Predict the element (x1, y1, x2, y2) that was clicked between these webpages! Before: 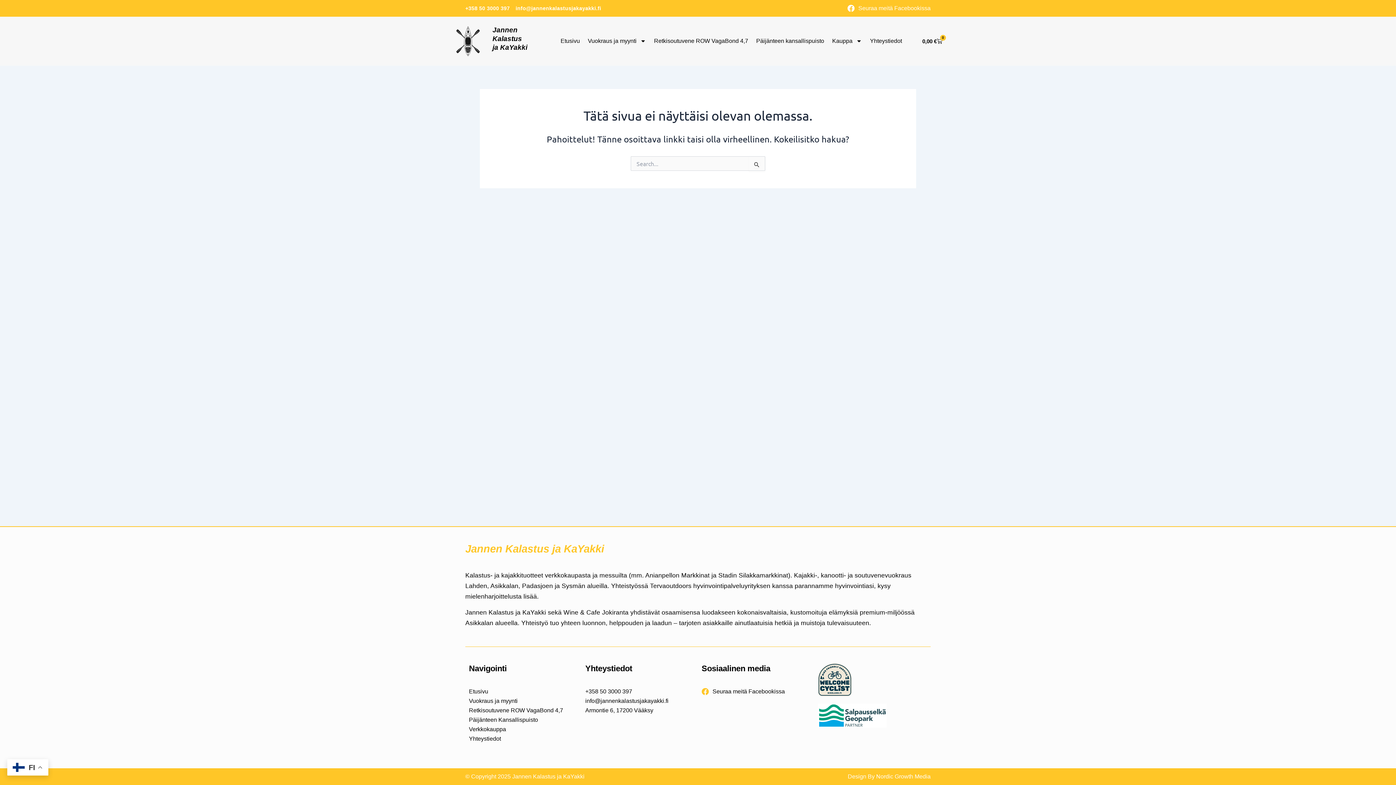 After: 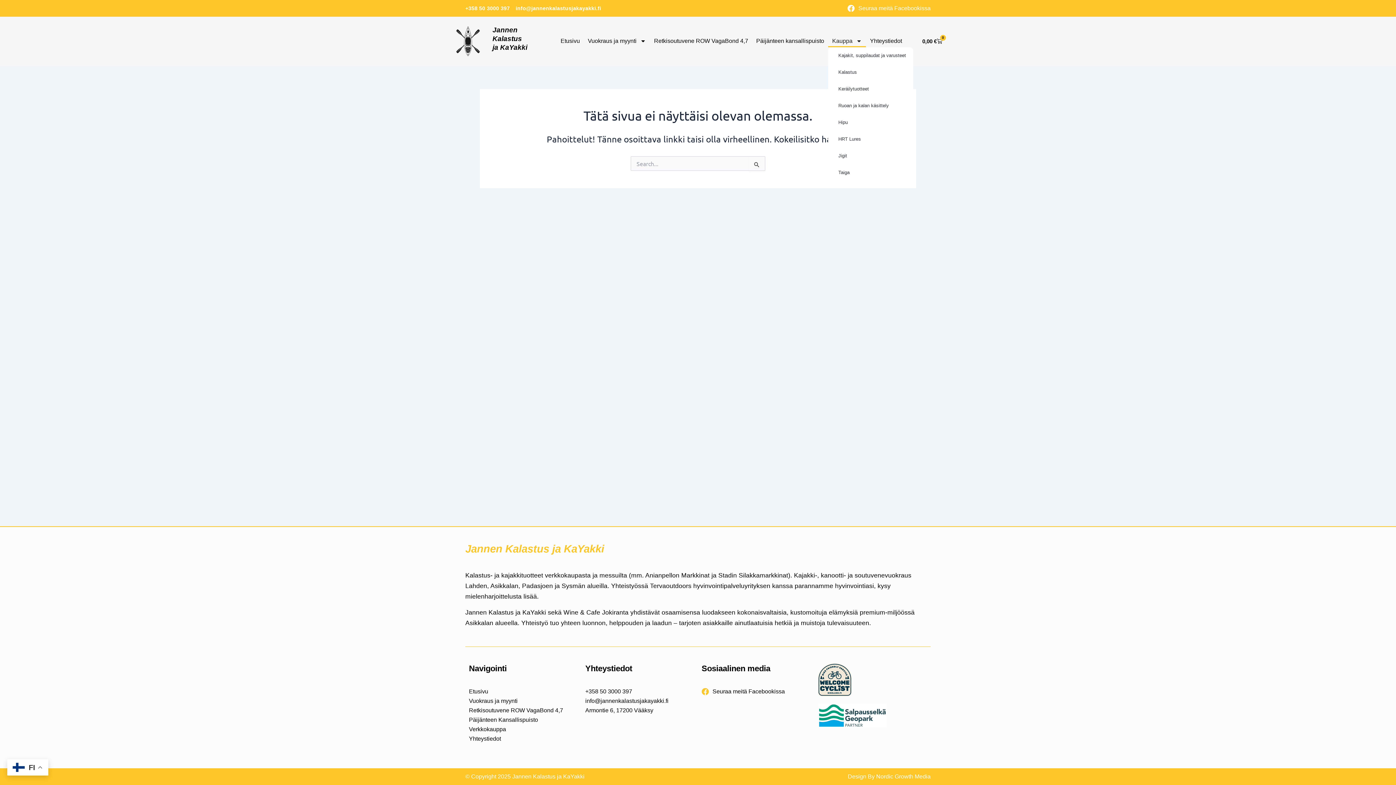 Action: bbox: (828, 35, 866, 47) label: Kauppa